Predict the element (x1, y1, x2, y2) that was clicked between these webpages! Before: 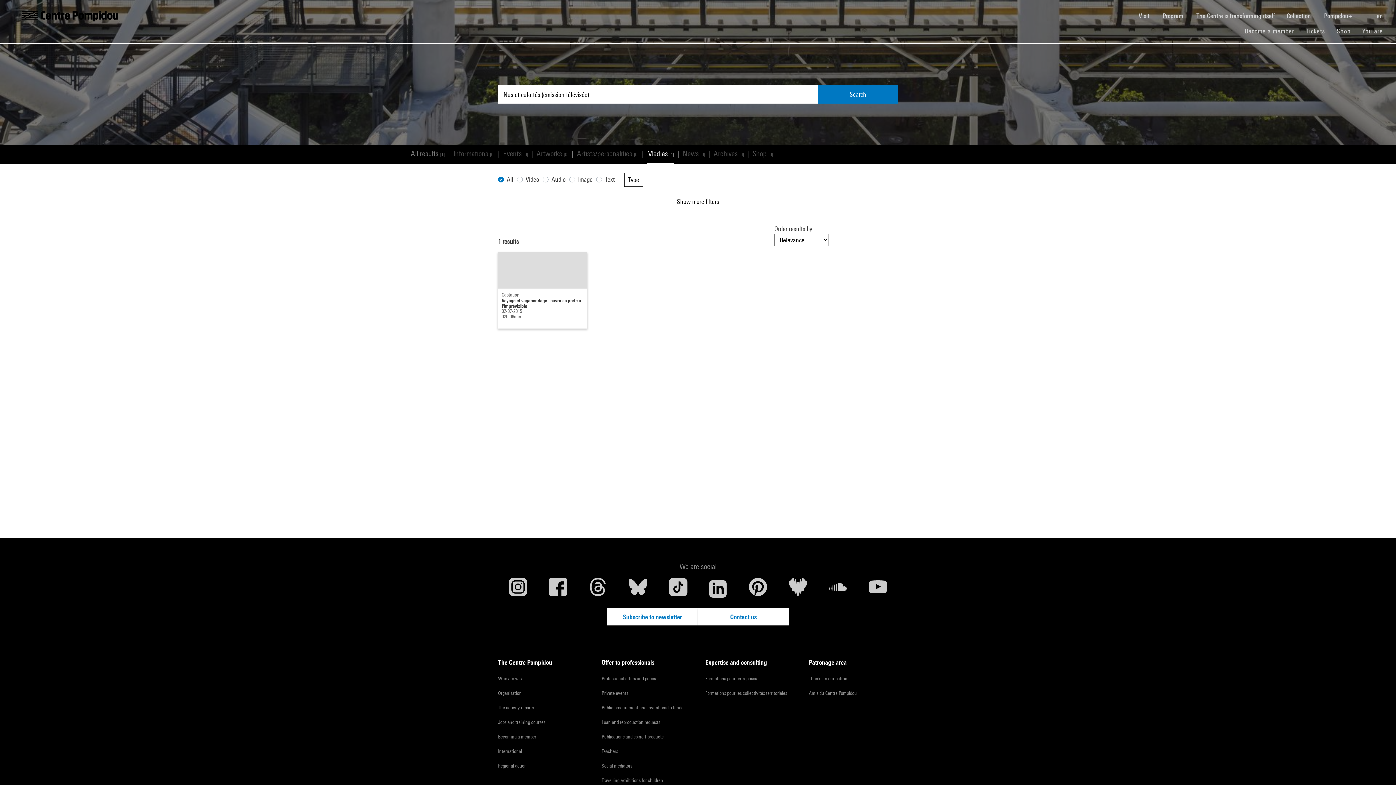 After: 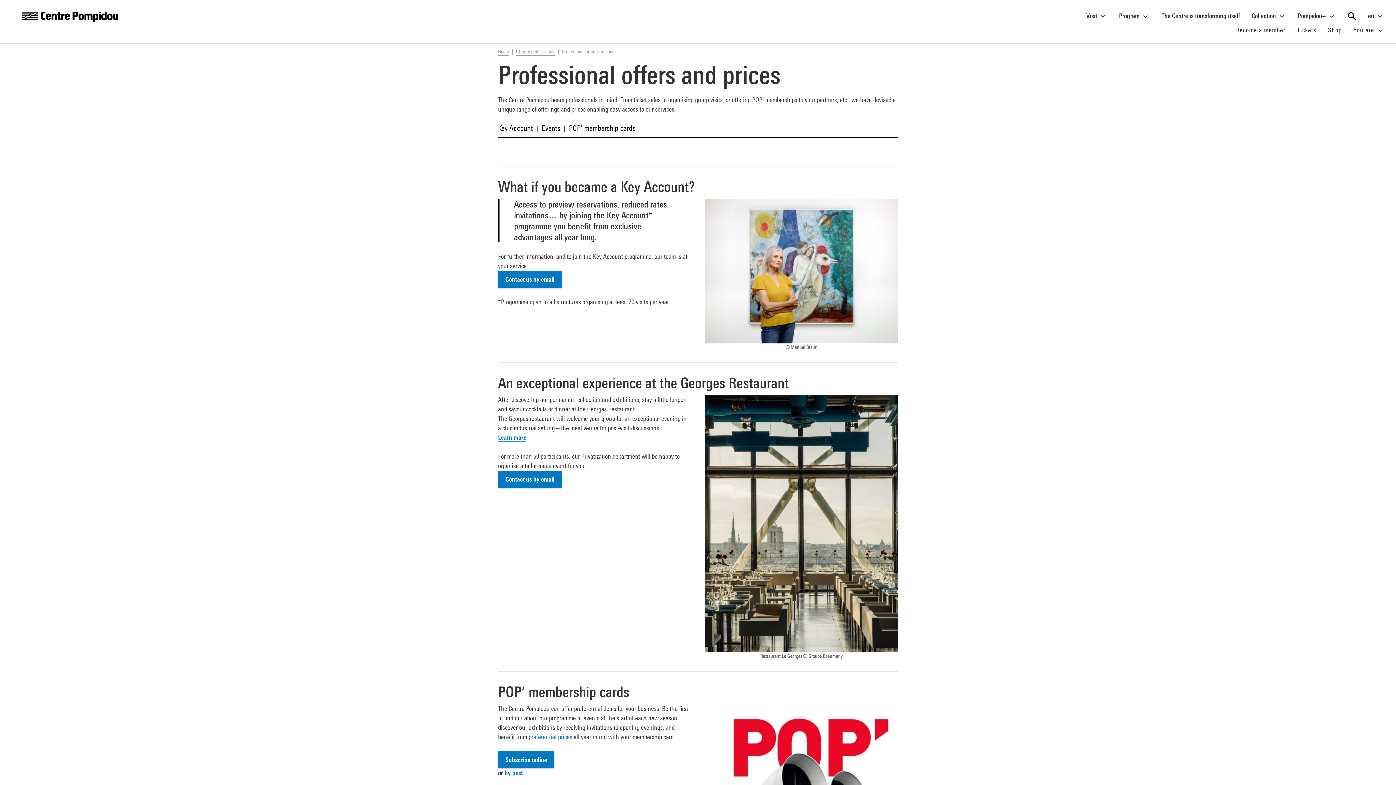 Action: label: Professional offers and prices bbox: (601, 675, 690, 682)